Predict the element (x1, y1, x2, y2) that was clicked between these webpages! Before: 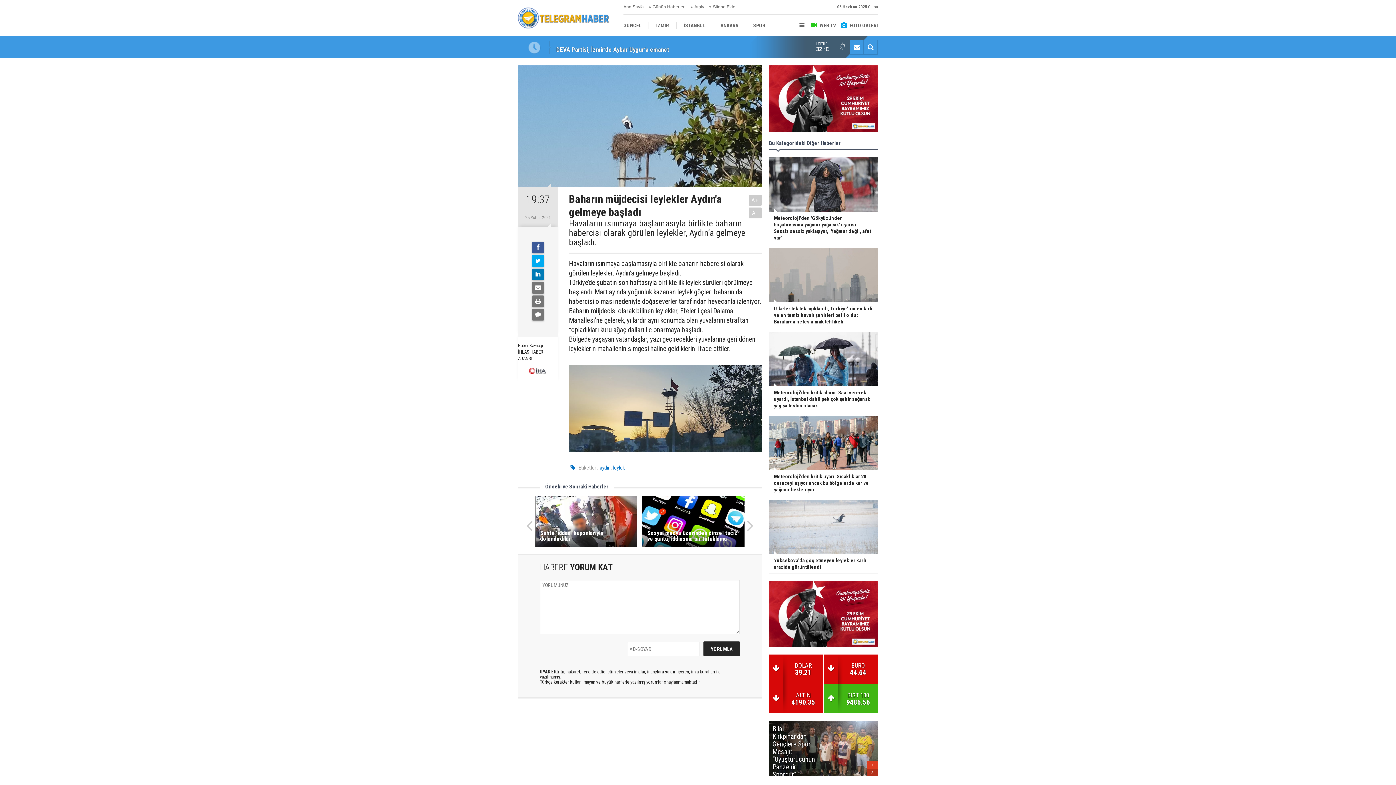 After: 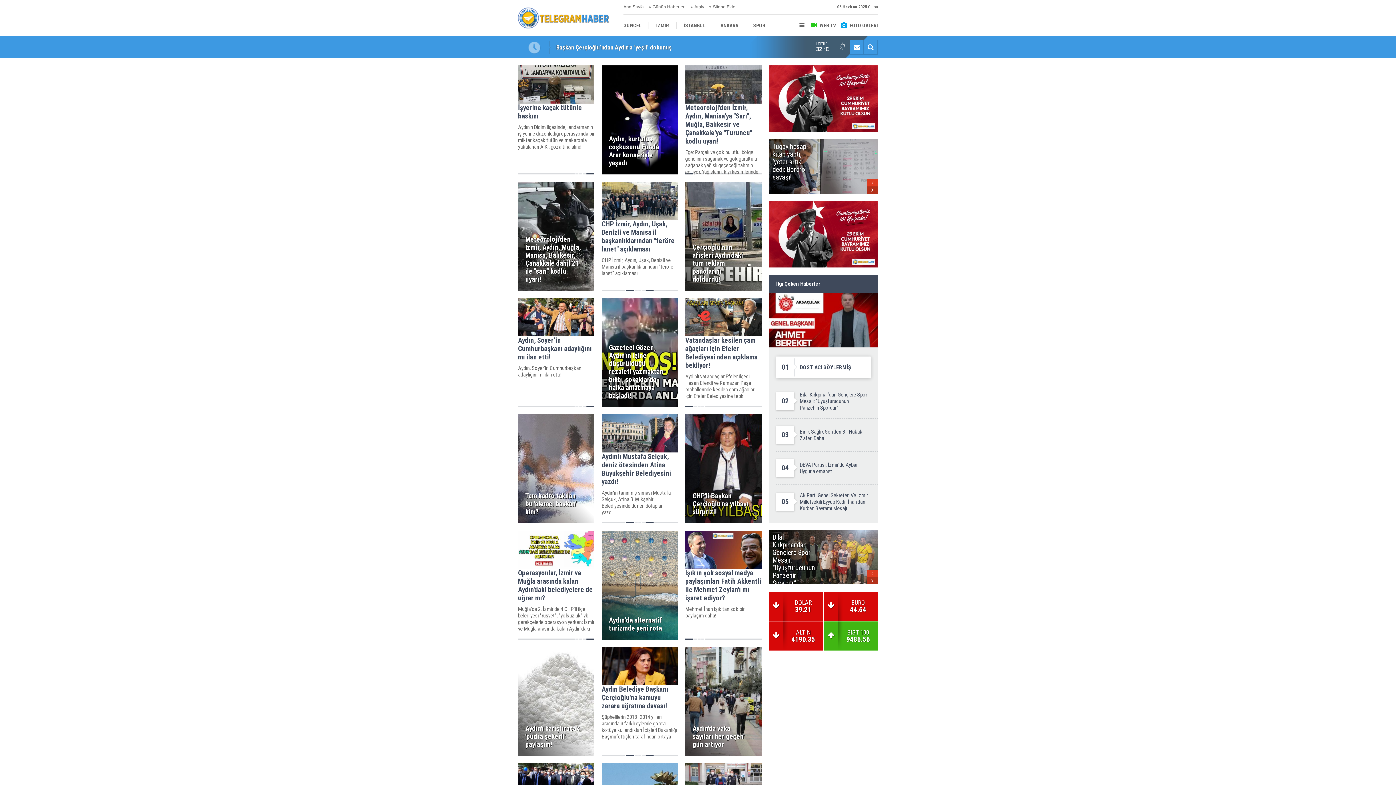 Action: label: aydın bbox: (599, 464, 610, 471)